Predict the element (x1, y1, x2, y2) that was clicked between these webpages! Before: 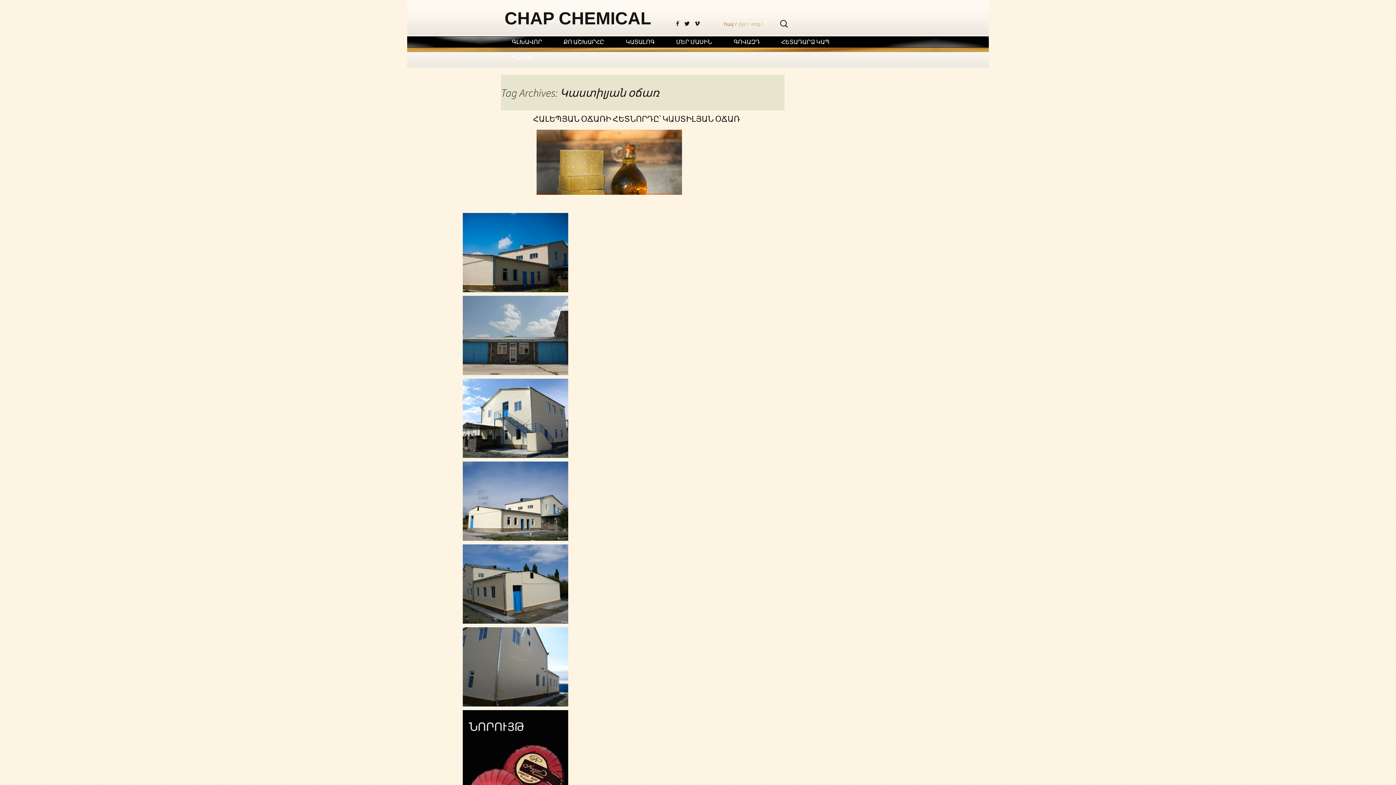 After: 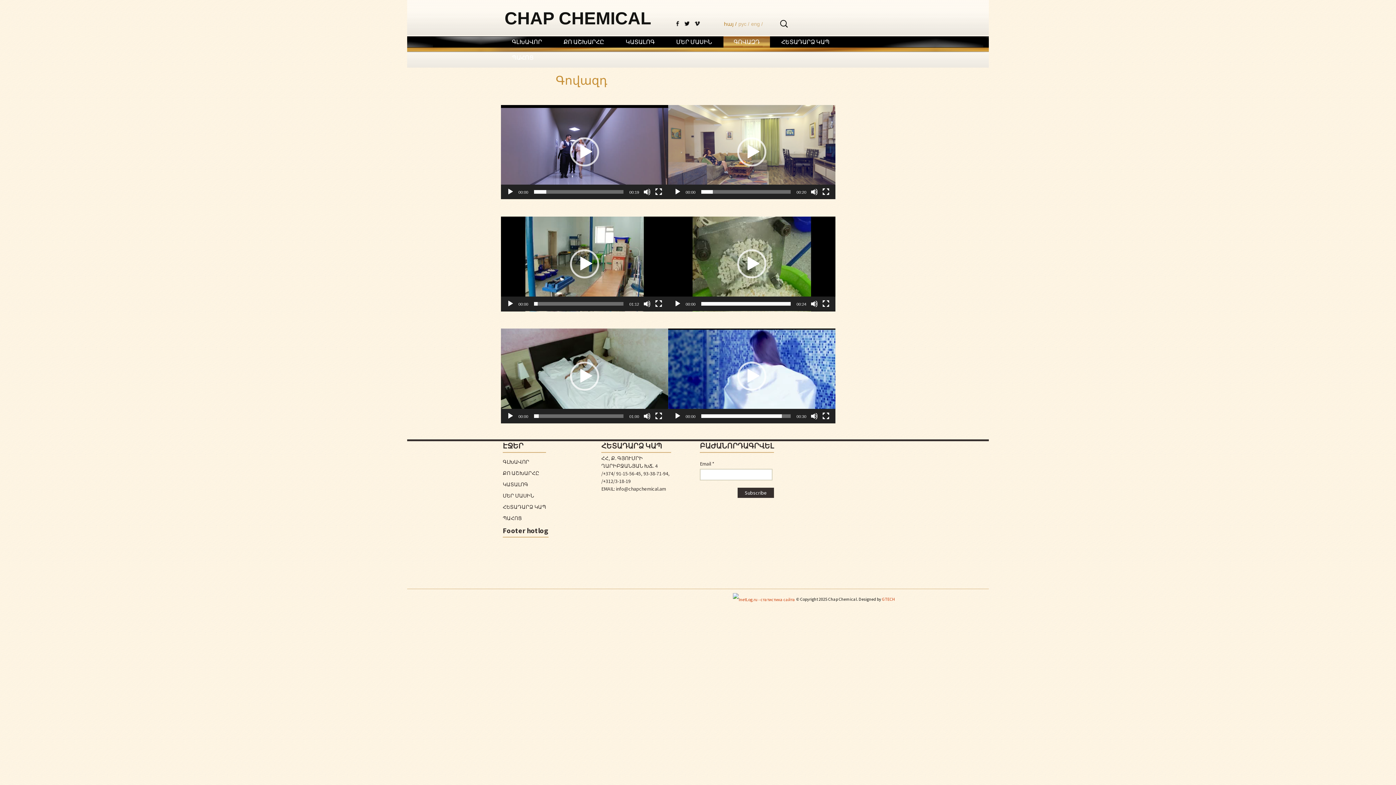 Action: bbox: (723, 36, 770, 52) label: ԳՈՎԱԶԴ